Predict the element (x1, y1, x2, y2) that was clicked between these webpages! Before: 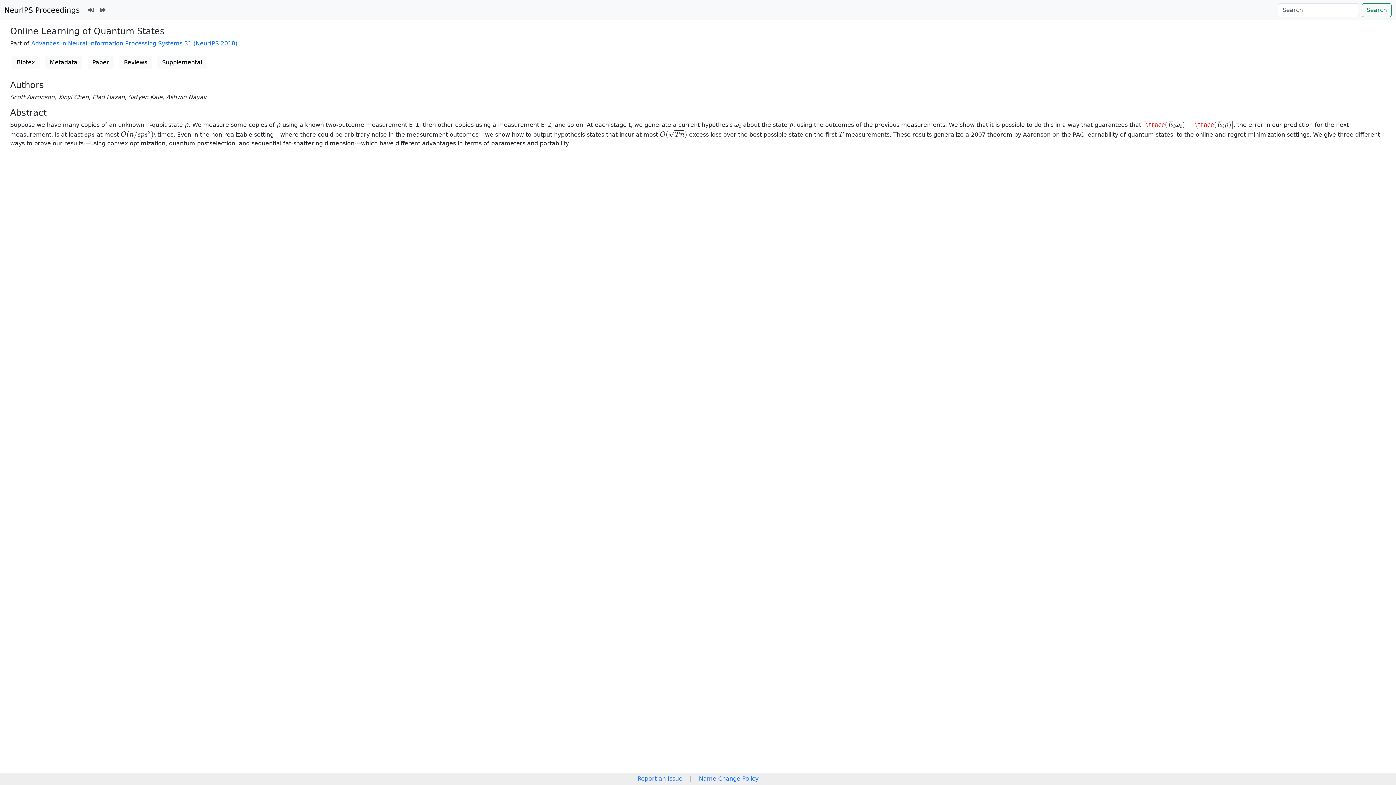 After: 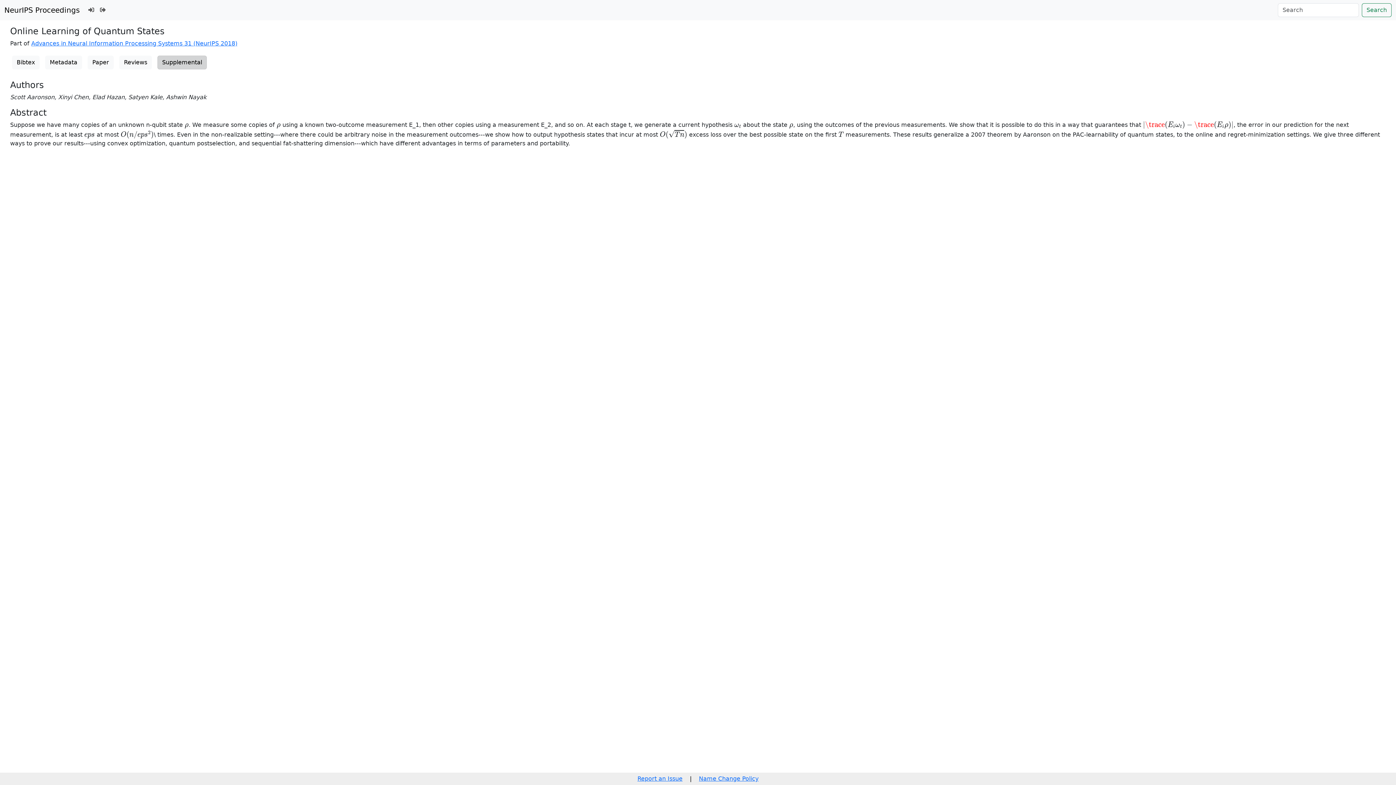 Action: bbox: (157, 55, 206, 69) label: Supplemental